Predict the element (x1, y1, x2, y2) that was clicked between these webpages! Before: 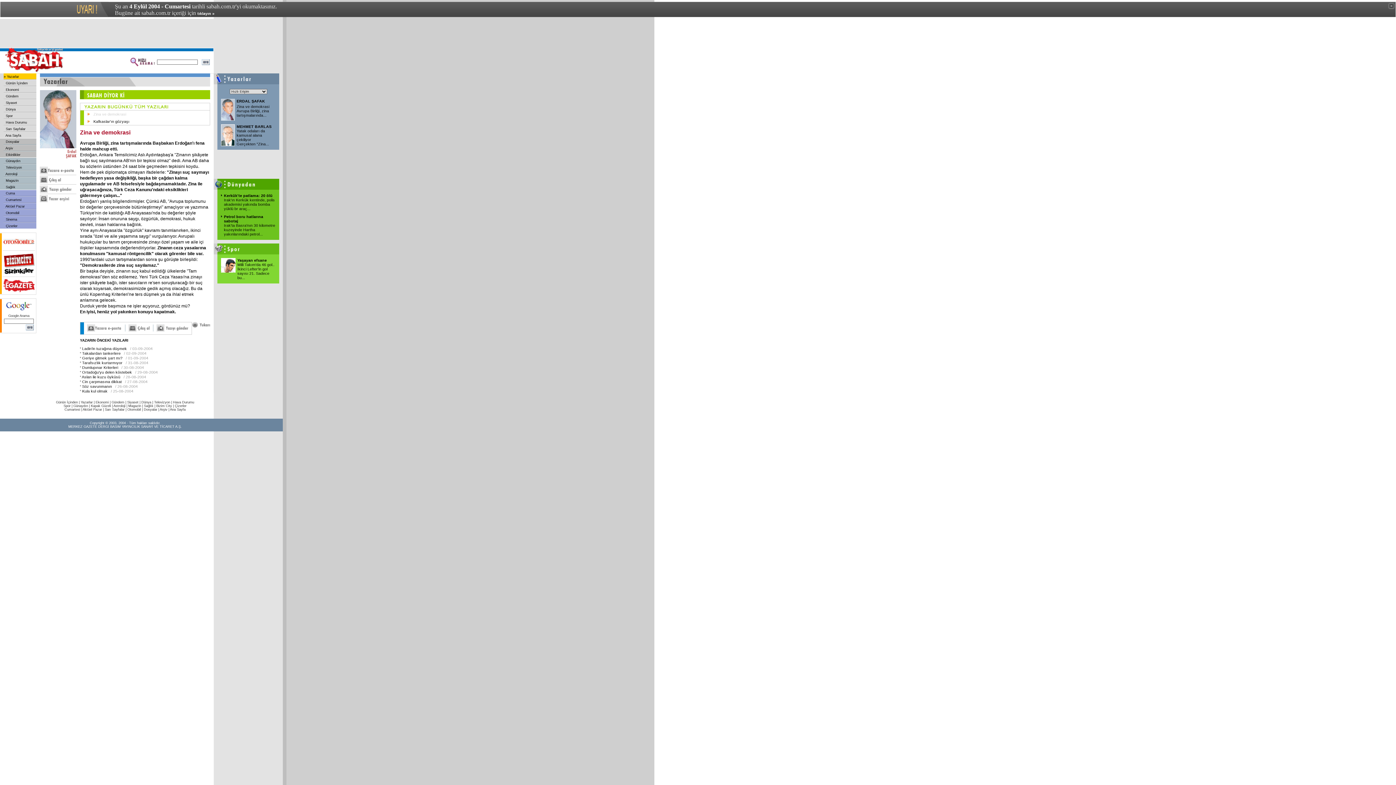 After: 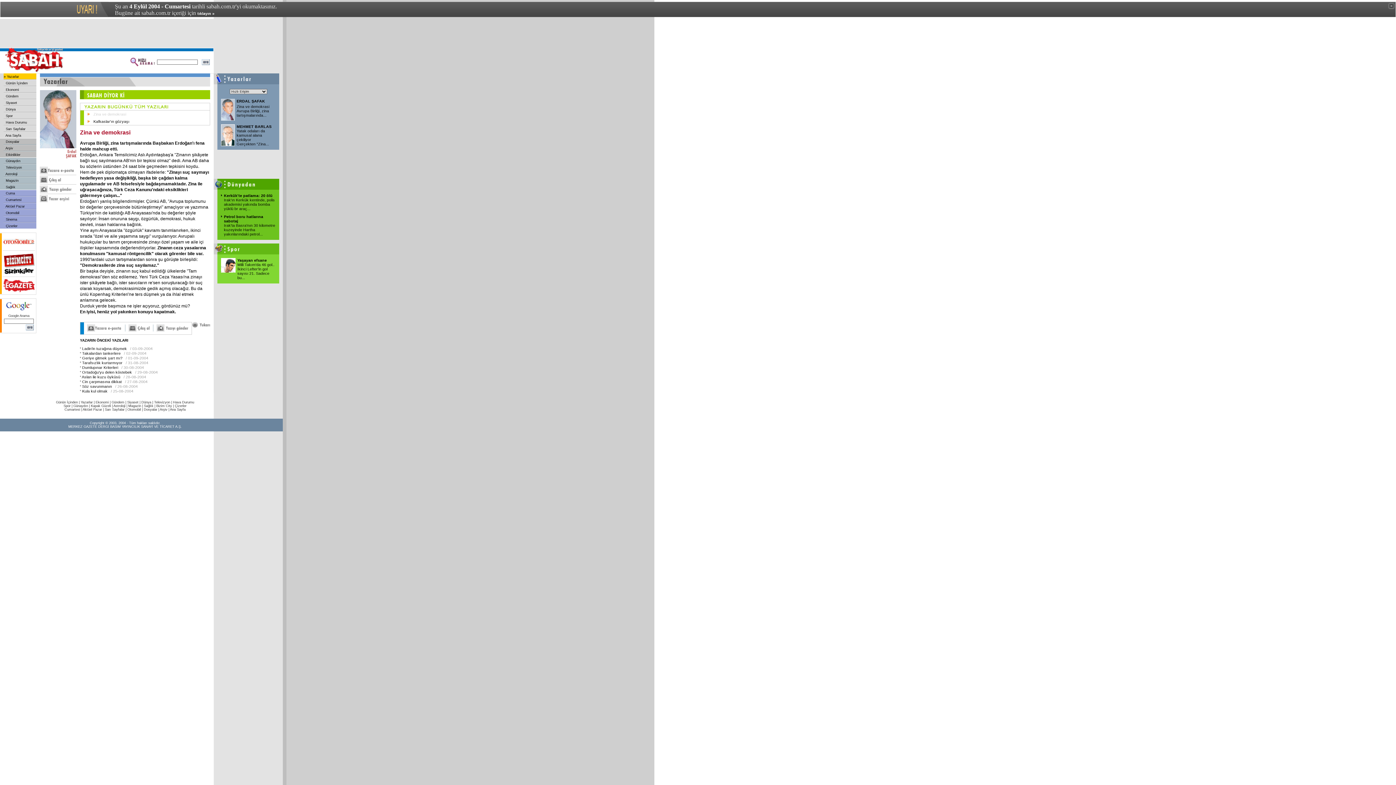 Action: bbox: (40, 170, 74, 174)